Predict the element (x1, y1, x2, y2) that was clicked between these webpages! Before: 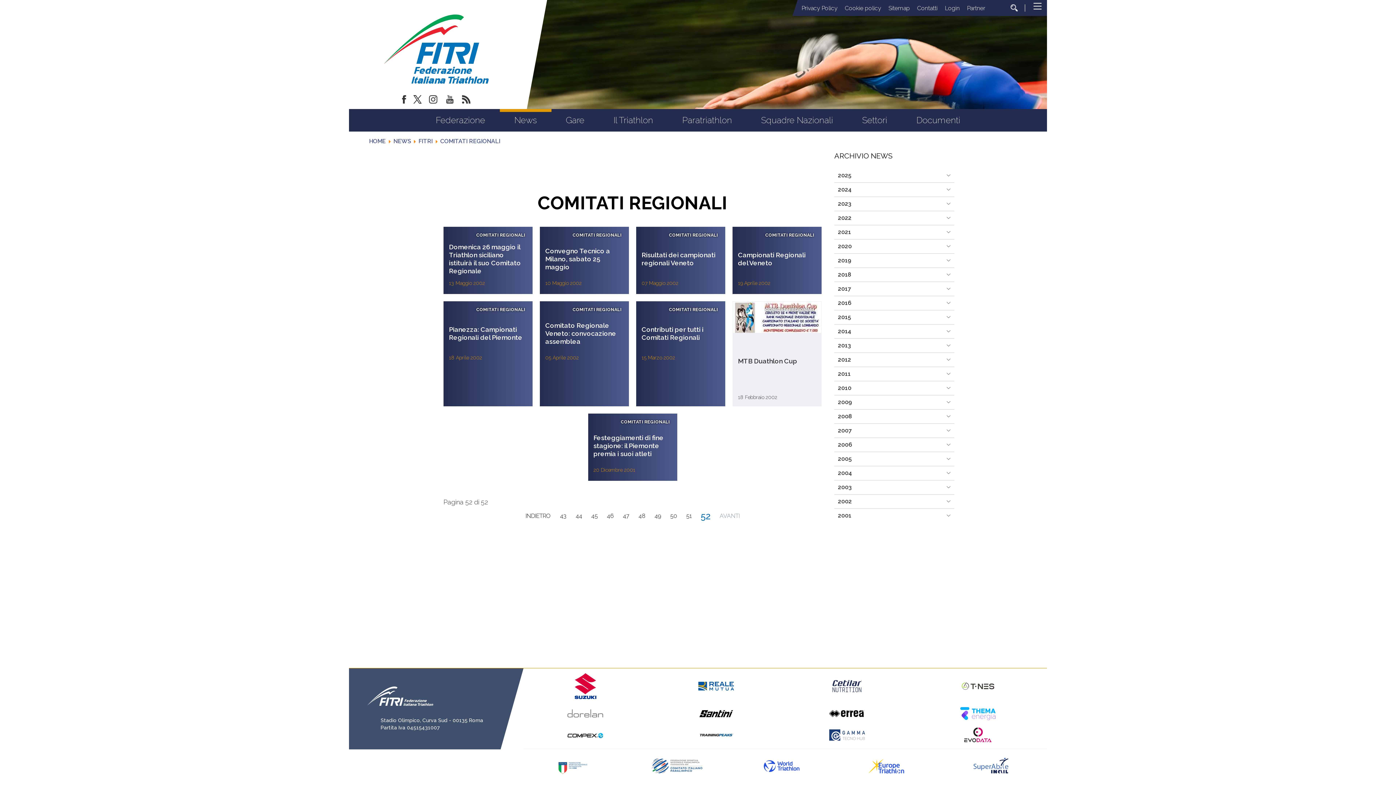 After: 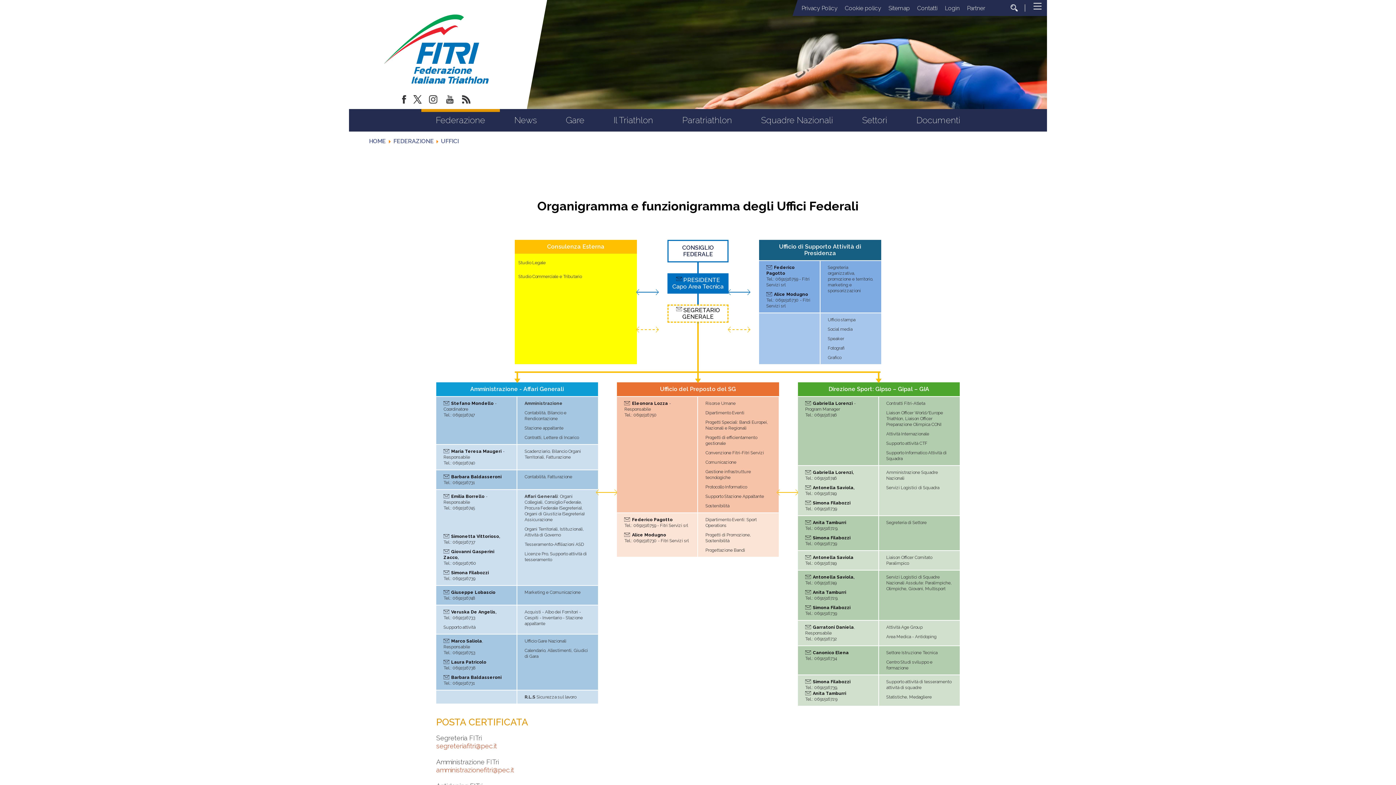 Action: bbox: (913, 0, 941, 16) label: Contatti